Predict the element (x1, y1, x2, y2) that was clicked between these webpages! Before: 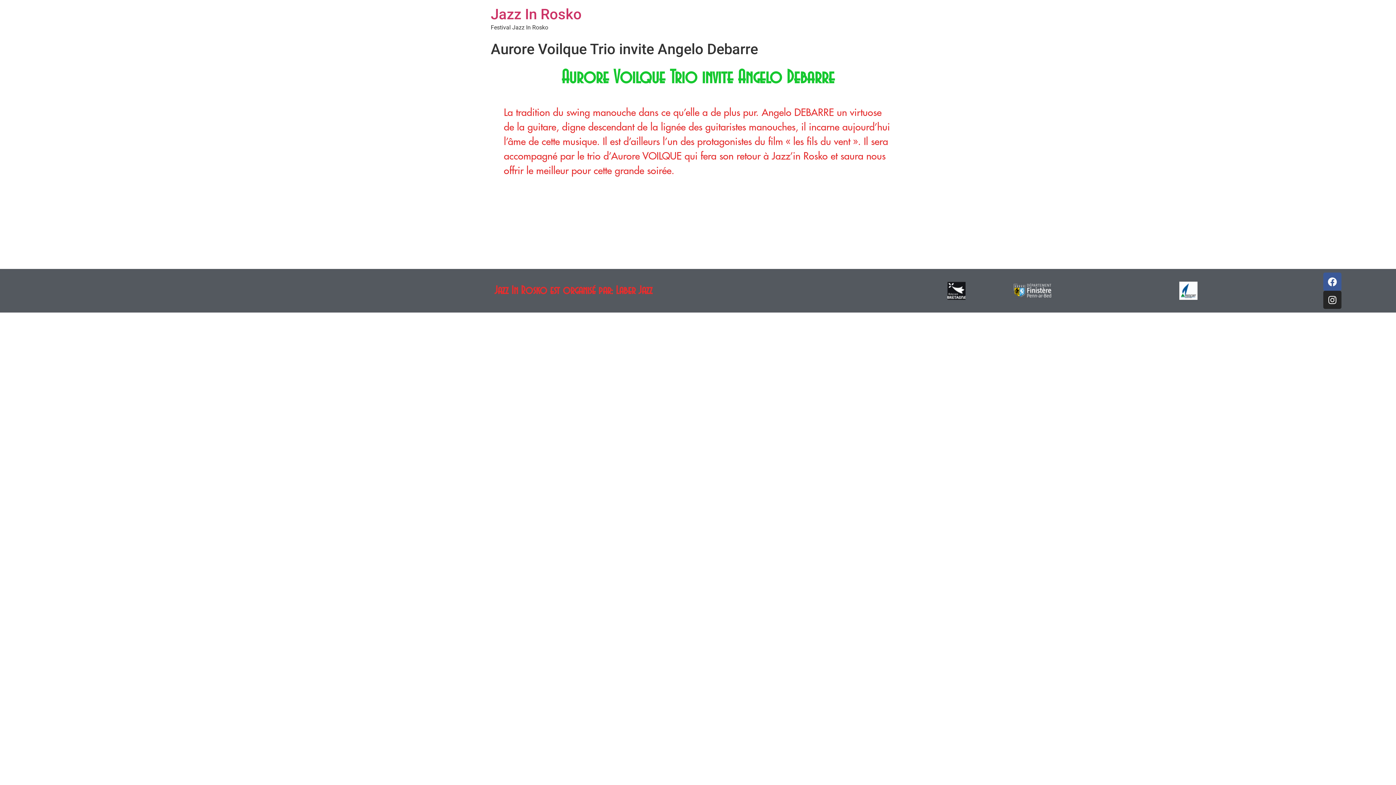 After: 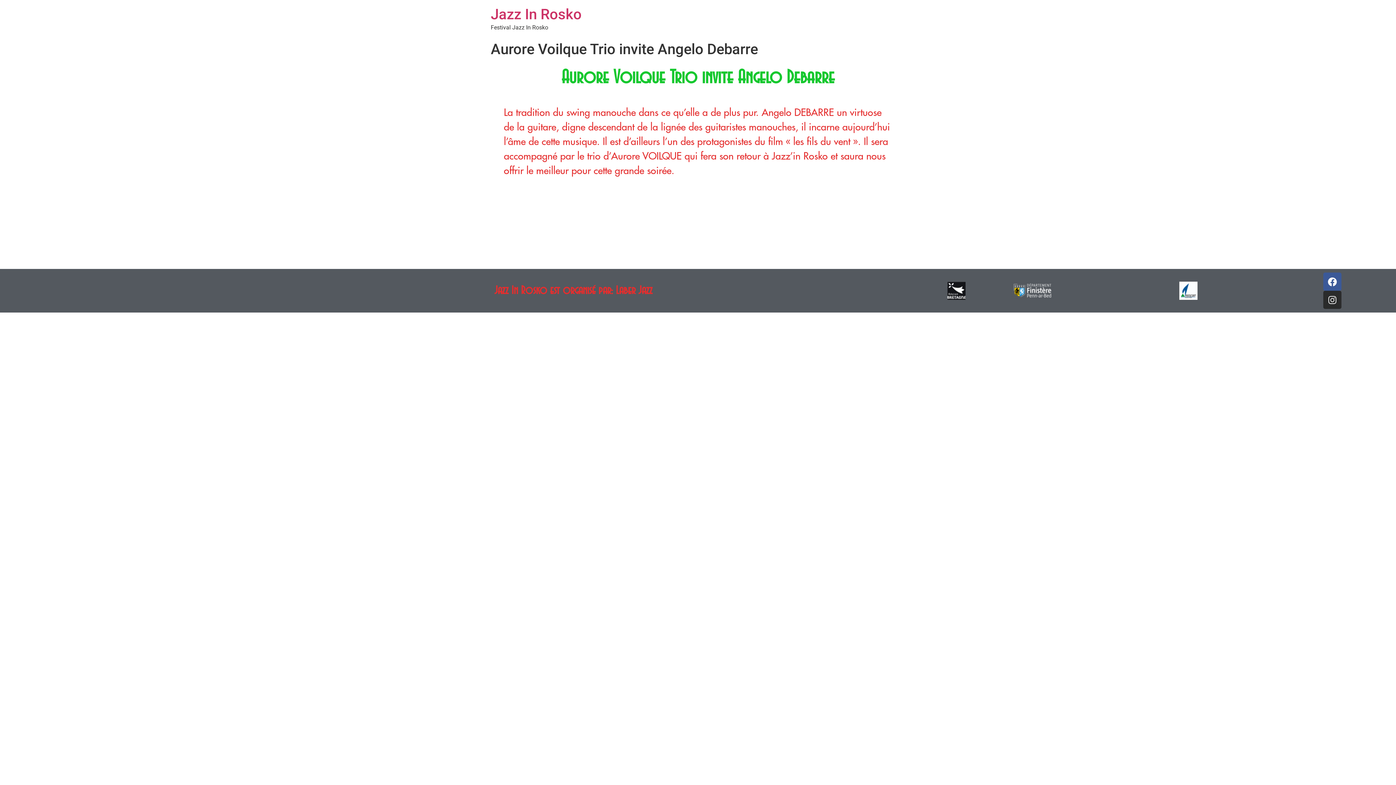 Action: bbox: (1323, 290, 1341, 309) label: Instagram